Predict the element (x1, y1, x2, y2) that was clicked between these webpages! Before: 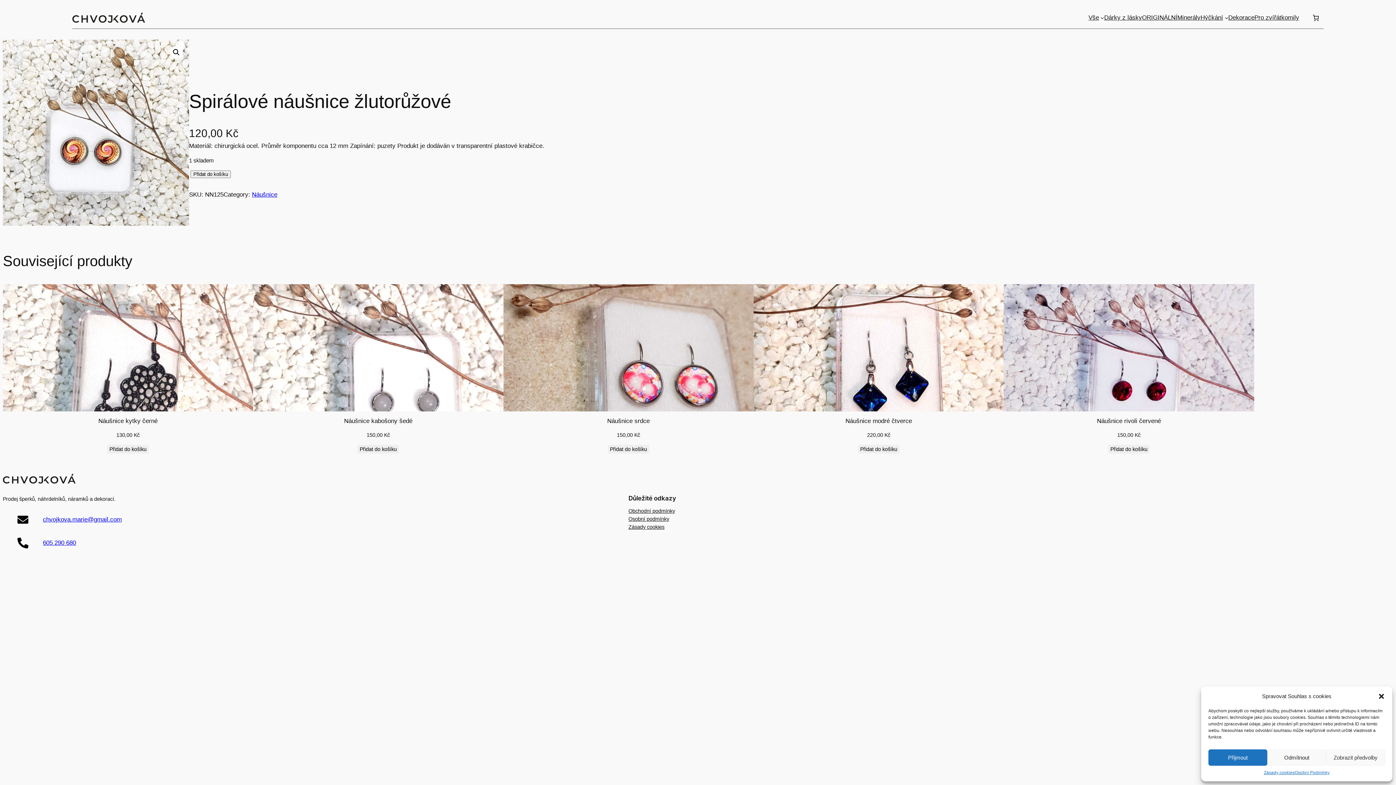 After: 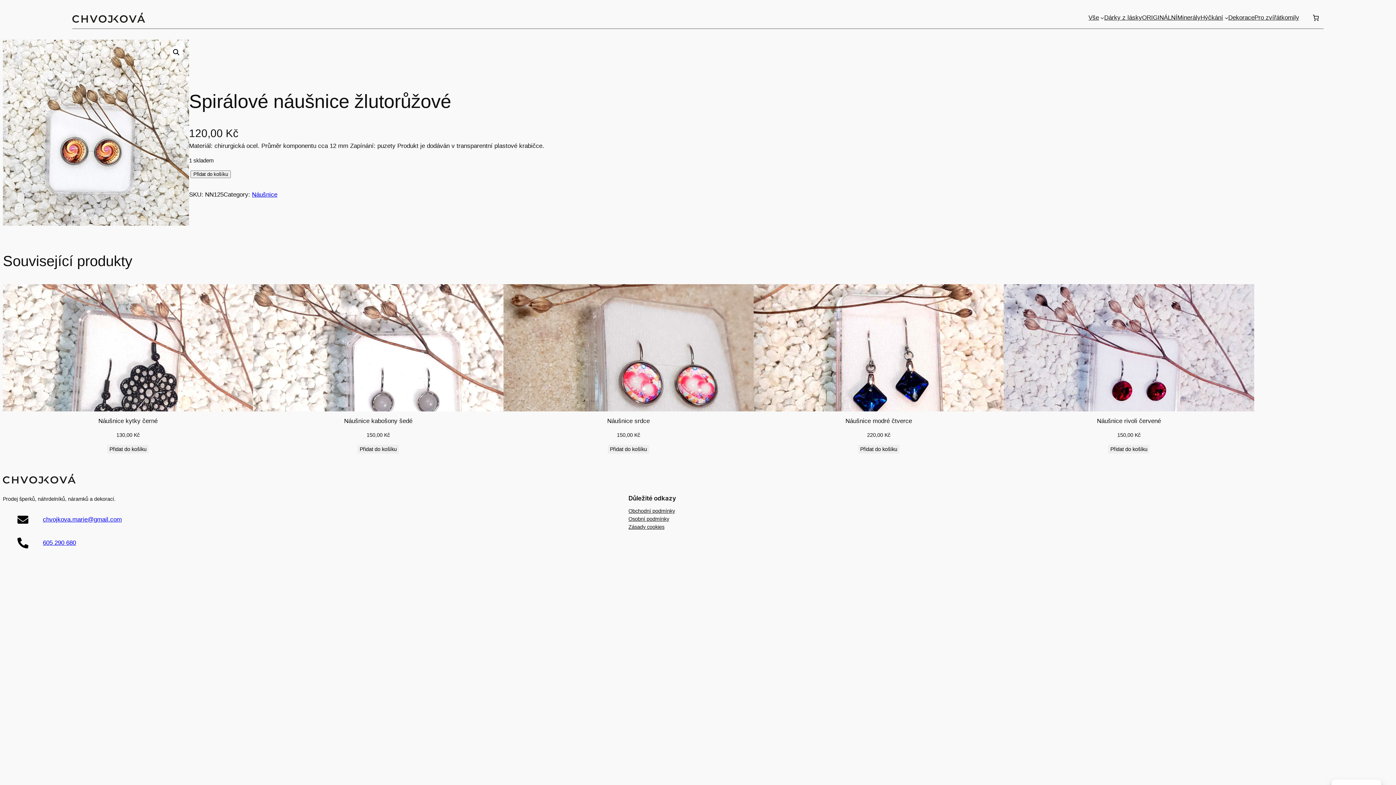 Action: bbox: (1378, 692, 1385, 700) label: Zavřít dialogové okno